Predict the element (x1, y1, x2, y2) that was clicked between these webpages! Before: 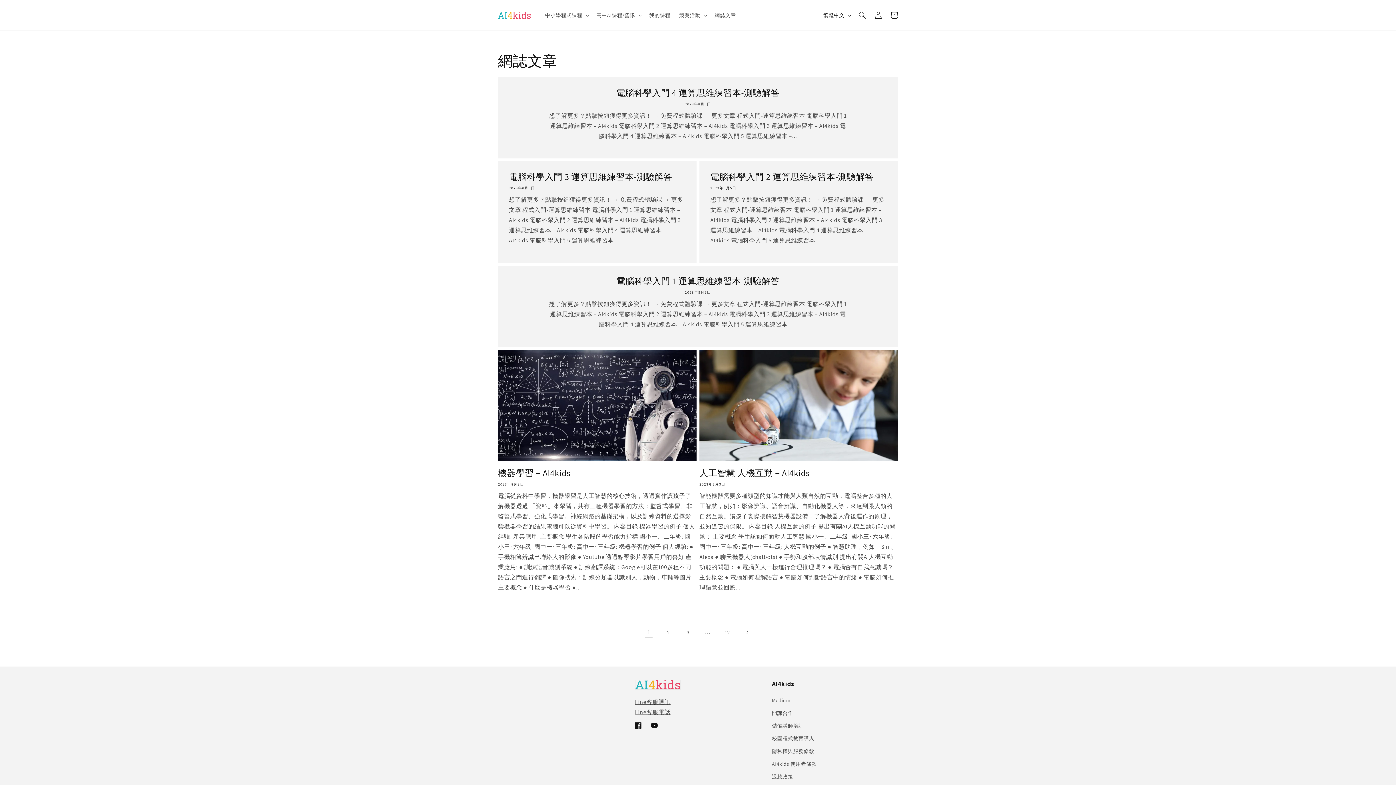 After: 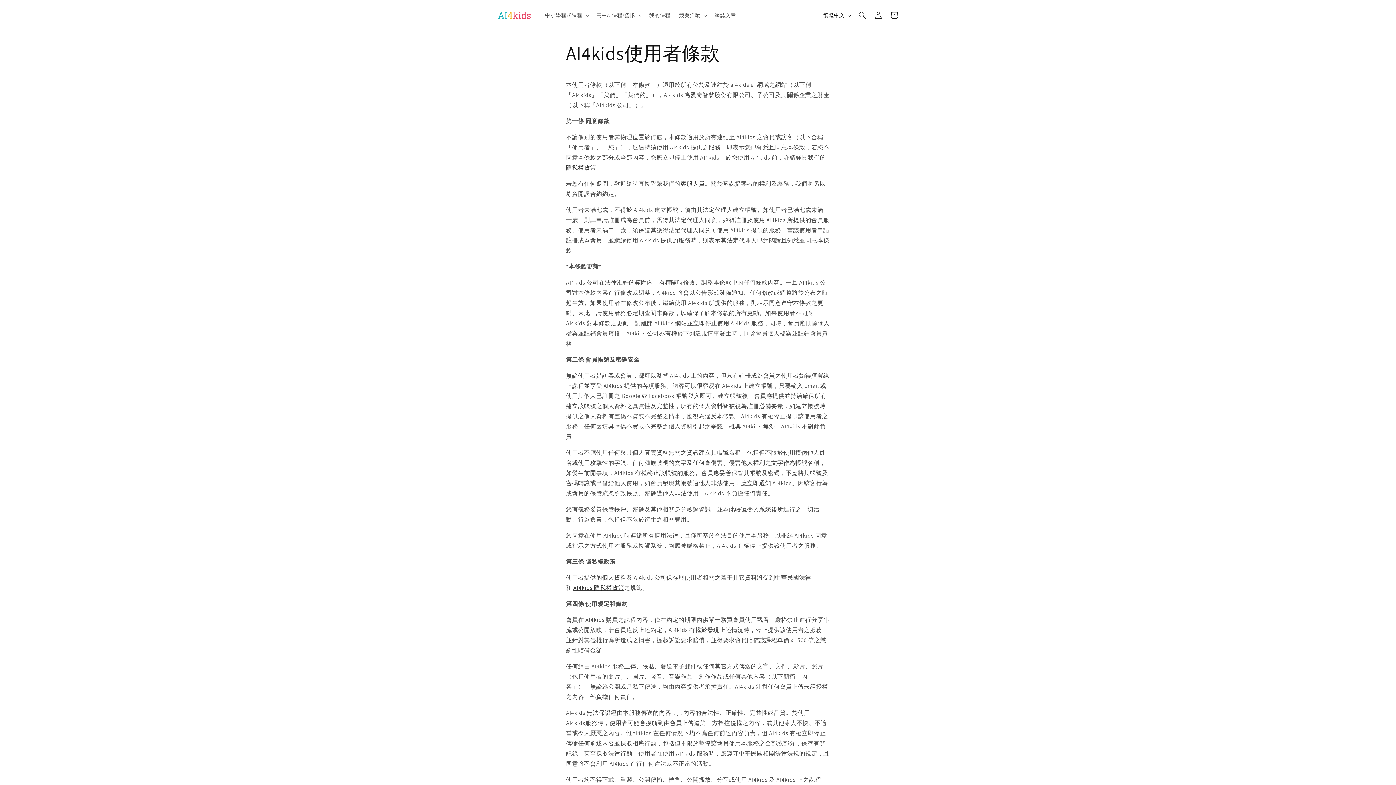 Action: bbox: (772, 758, 817, 770) label: AI4kids 使用者條款